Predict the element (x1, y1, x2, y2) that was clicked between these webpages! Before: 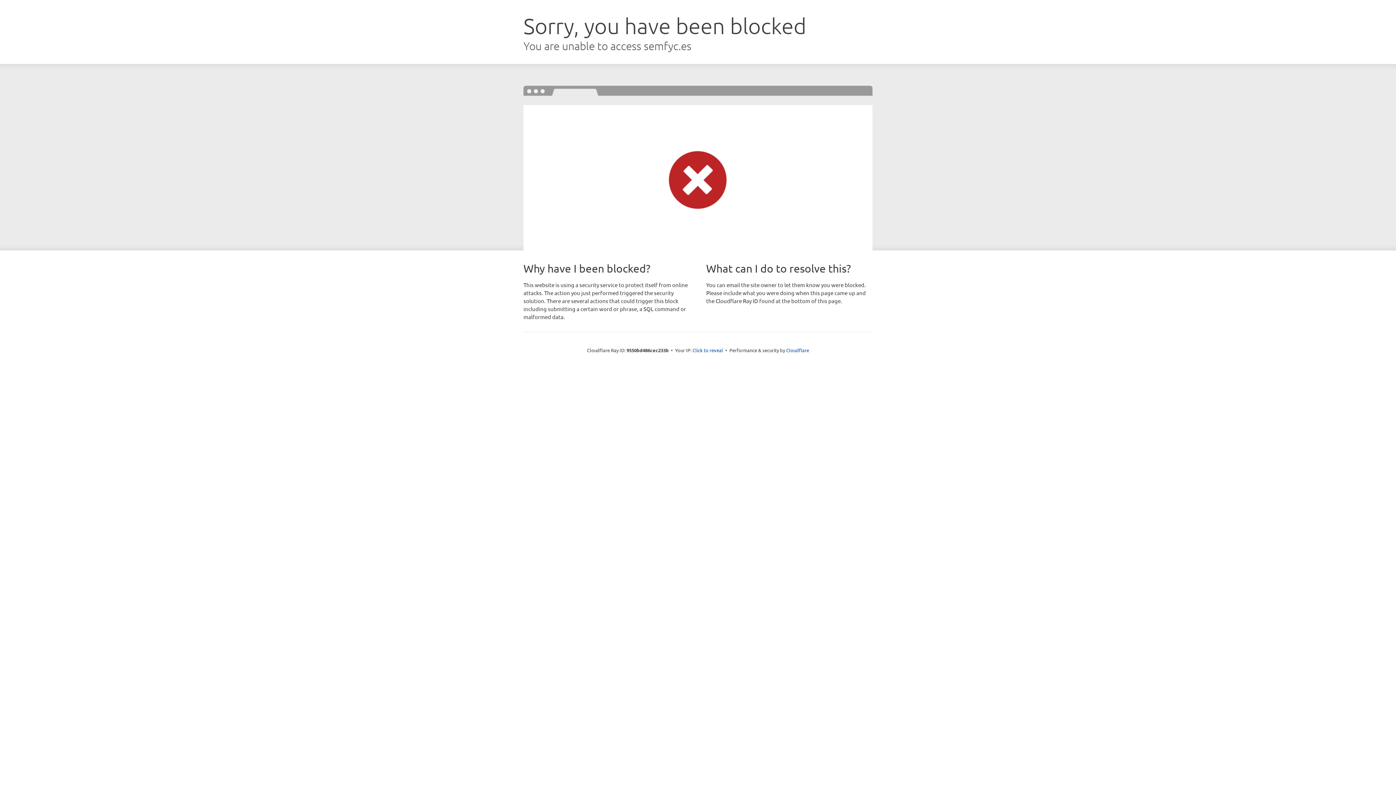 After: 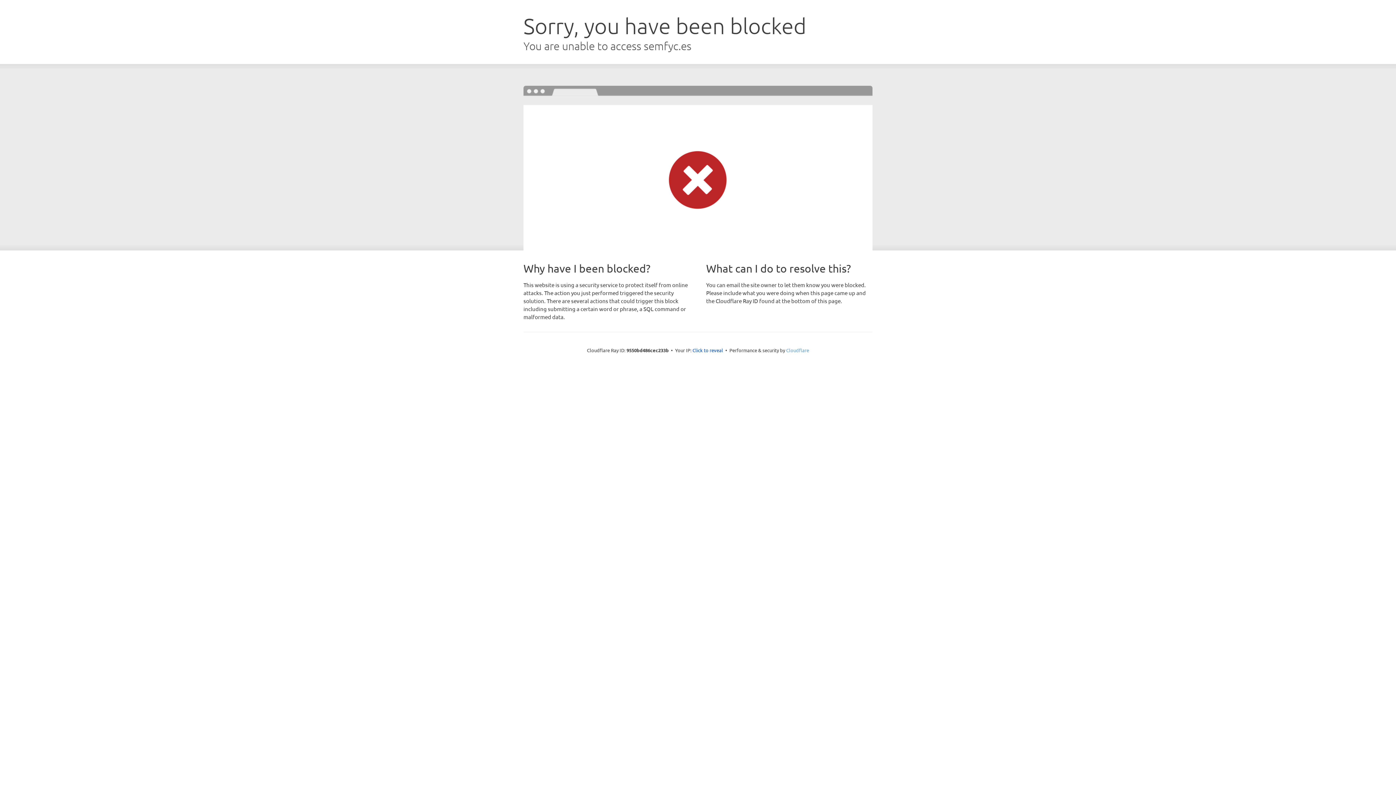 Action: bbox: (786, 347, 809, 353) label: Cloudflare